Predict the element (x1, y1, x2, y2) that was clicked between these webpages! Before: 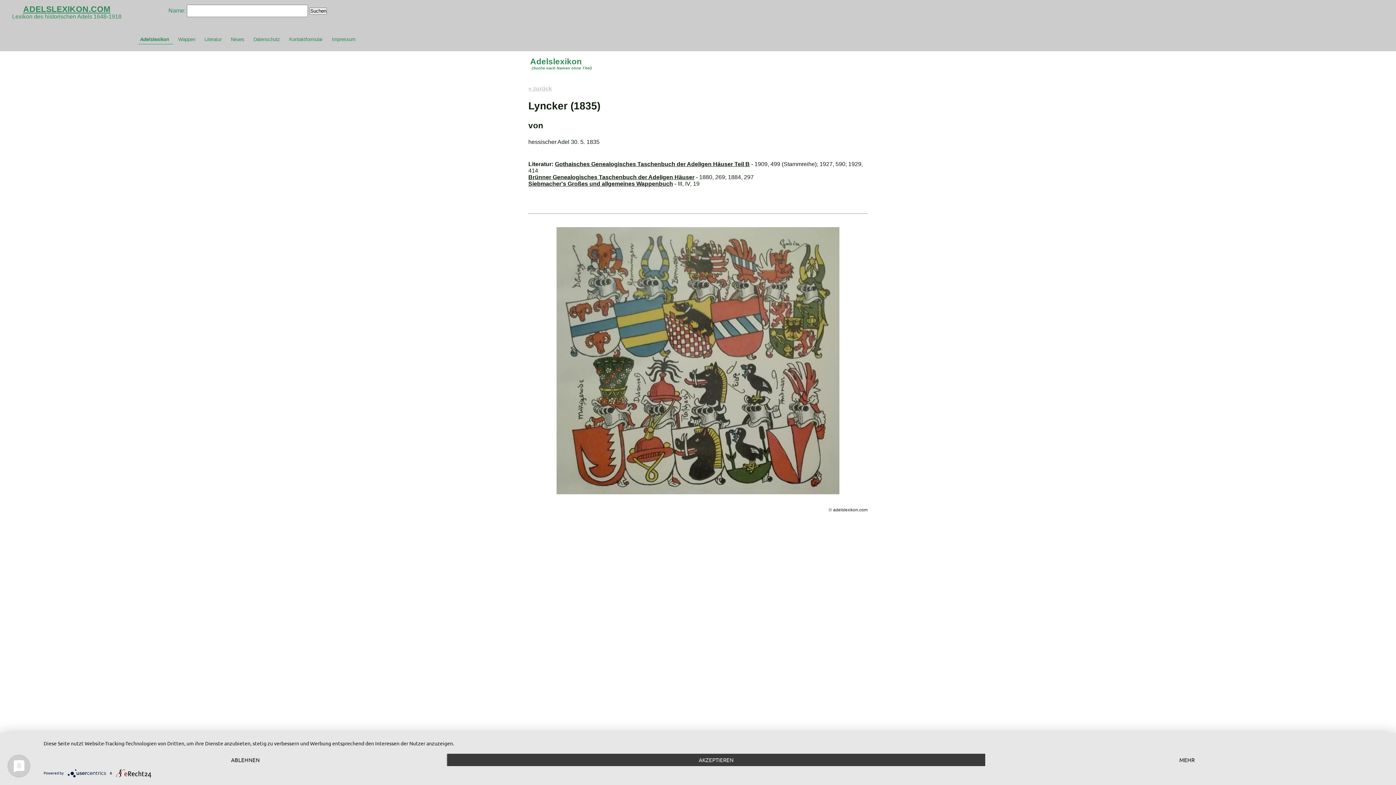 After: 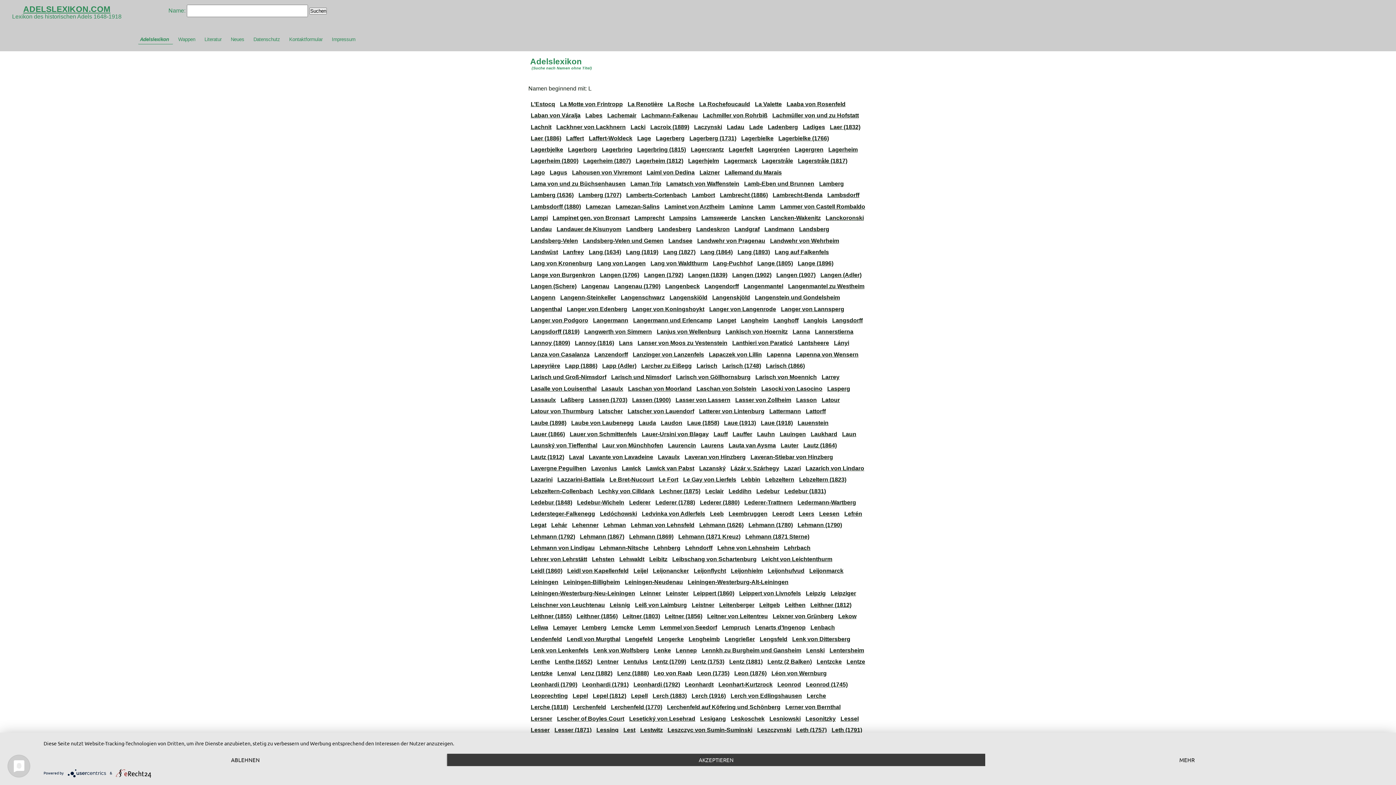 Action: label: « zurück bbox: (528, 85, 552, 91)